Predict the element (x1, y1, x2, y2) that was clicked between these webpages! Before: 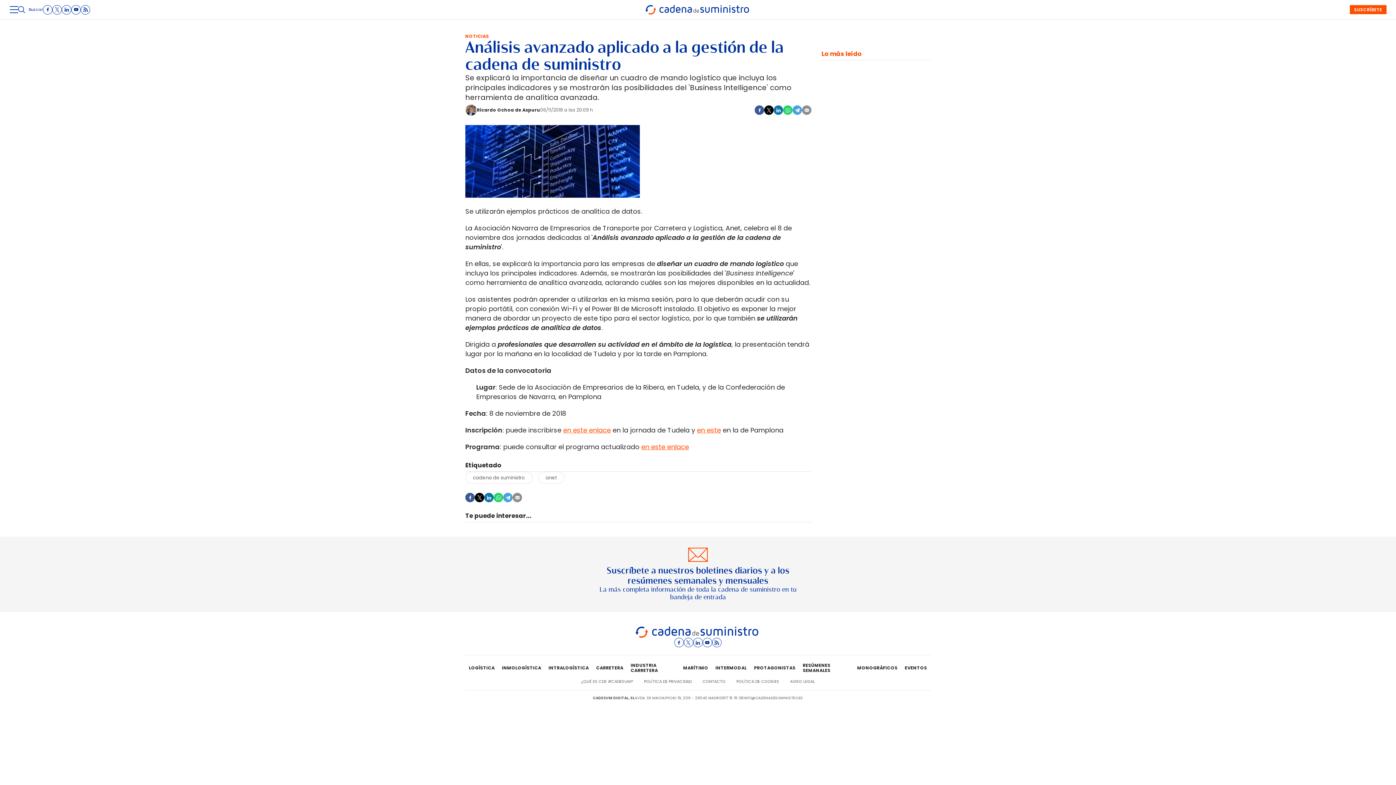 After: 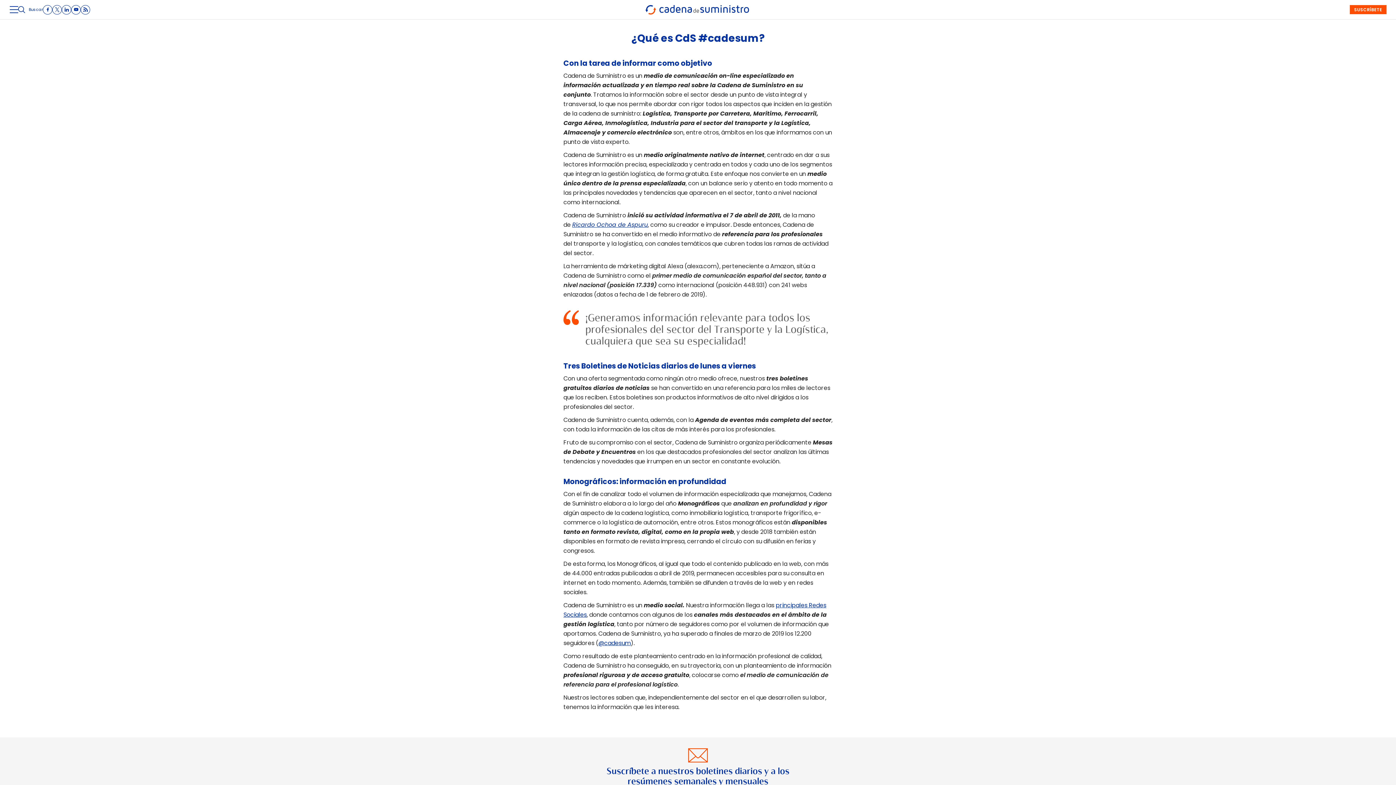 Action: bbox: (575, 677, 638, 686) label: ¿QUÉ ES CDS #CADESUM?